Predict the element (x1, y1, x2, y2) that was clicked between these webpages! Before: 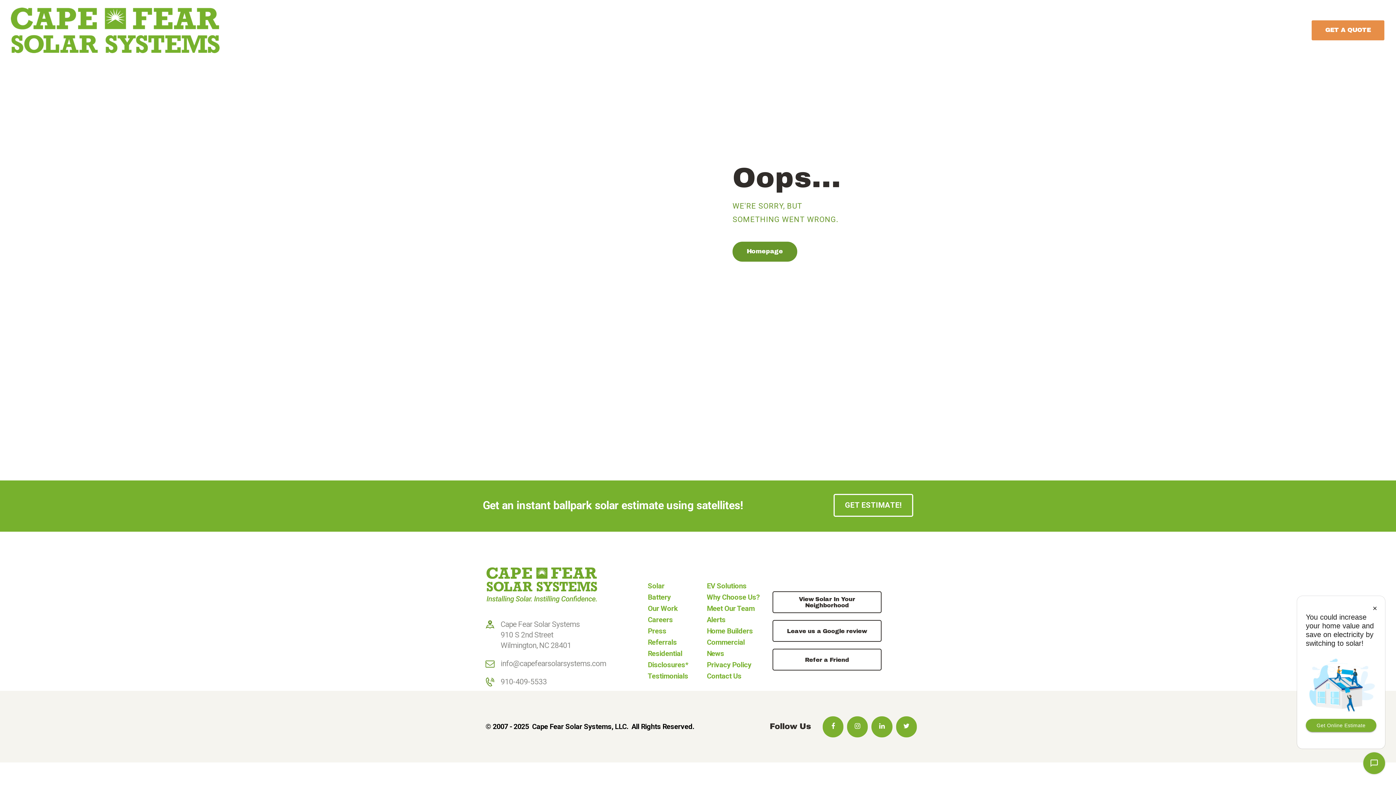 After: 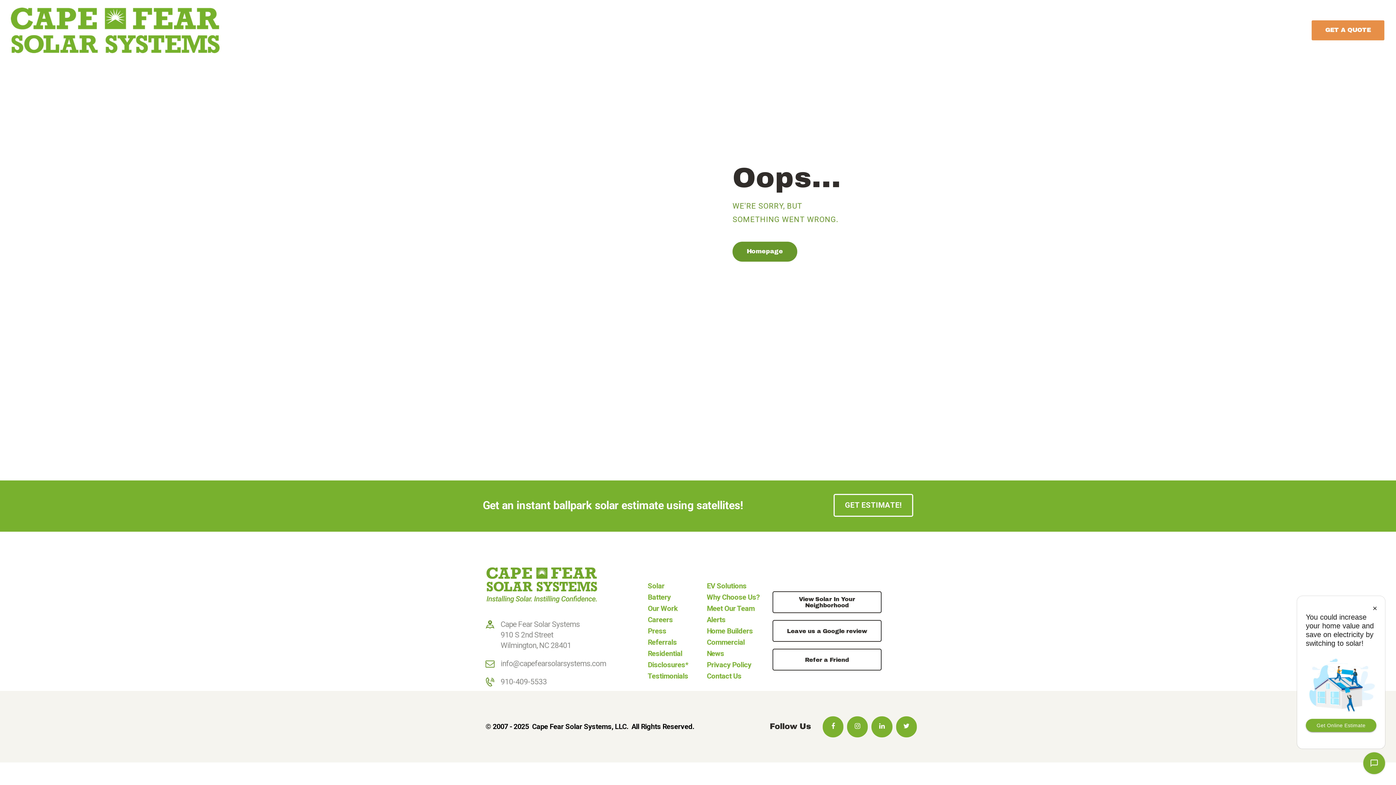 Action: bbox: (871, 716, 892, 737)